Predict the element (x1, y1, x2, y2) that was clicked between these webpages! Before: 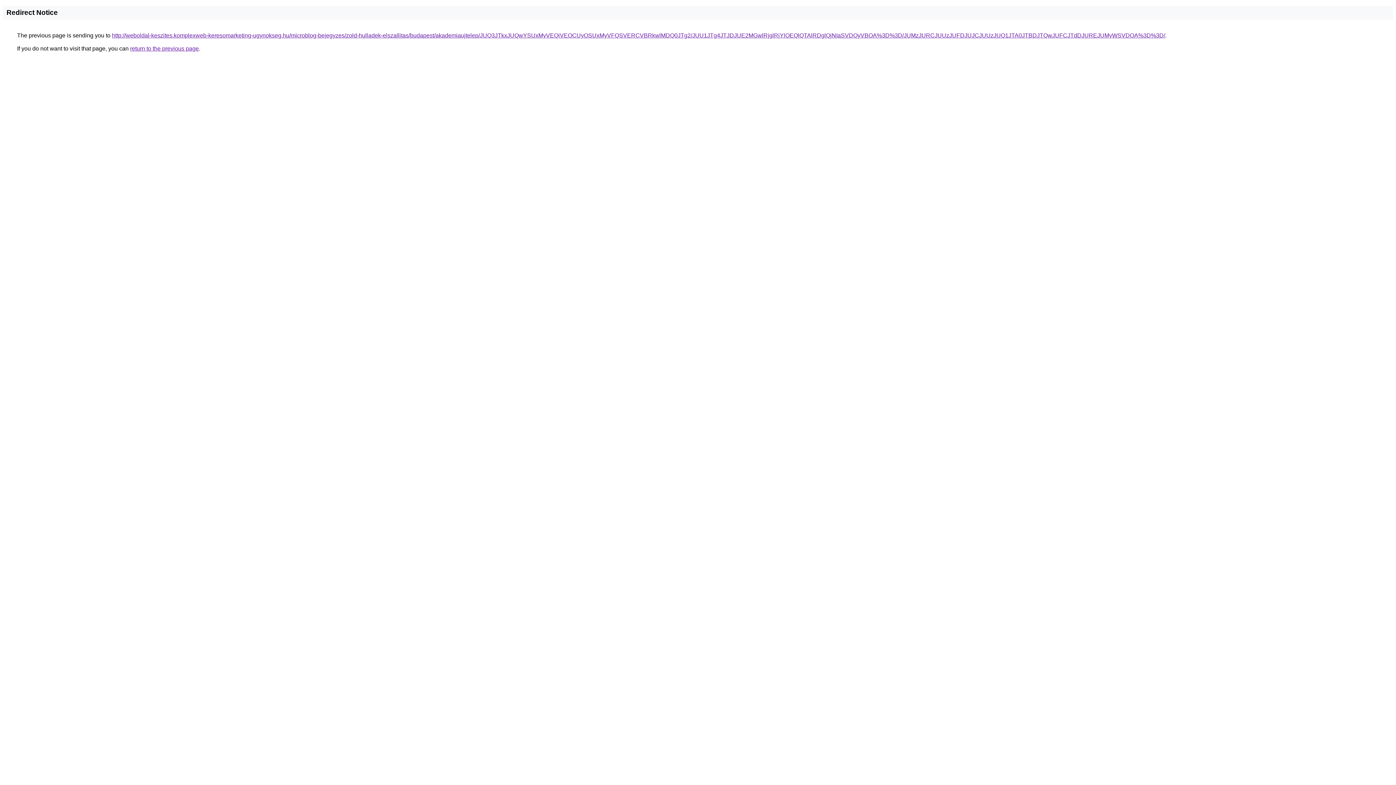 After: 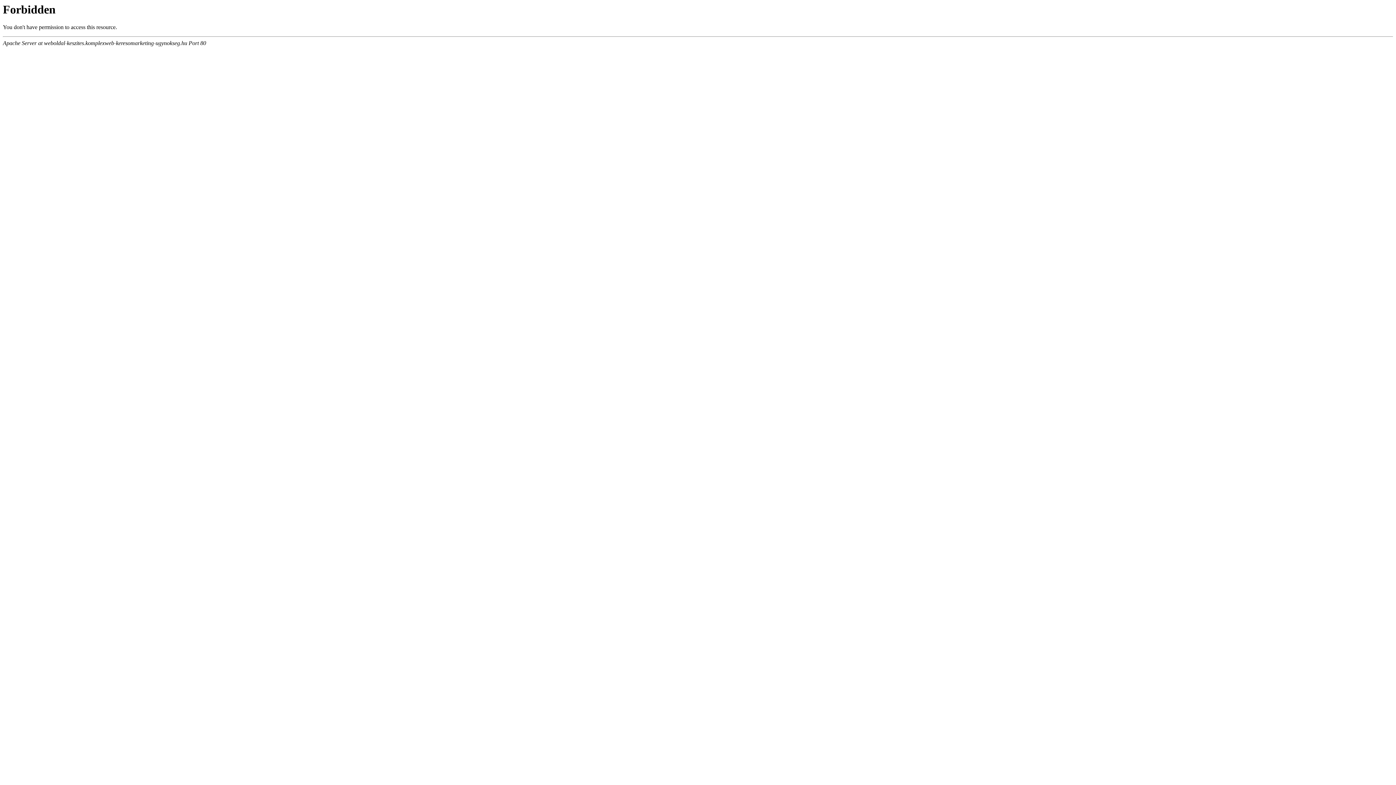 Action: bbox: (112, 32, 1165, 38) label: http://weboldal-keszites.komplexweb-keresomarketing-ugynokseg.hu/microblog-bejegyzes/zold-hulladek-elszallitas/budapest/akademiaujtelep/JUQ3JTkxJUQwYSUxMyVEQiVEOCUyOSUxMyVFQSVERCVBRkwlMDQ0JTg2/JUU1JTg4JTJDJUE2MGwlRjglRjYlOEQlQTAlRDglQjNIaSVDQyVBOA%3D%3D/JUMzJURCJUUzJUFDJUJCJUUzJUQ1JTA0JTBDJTQwJUFCJTdDJUREJUMyWSVDOA%3D%3D/